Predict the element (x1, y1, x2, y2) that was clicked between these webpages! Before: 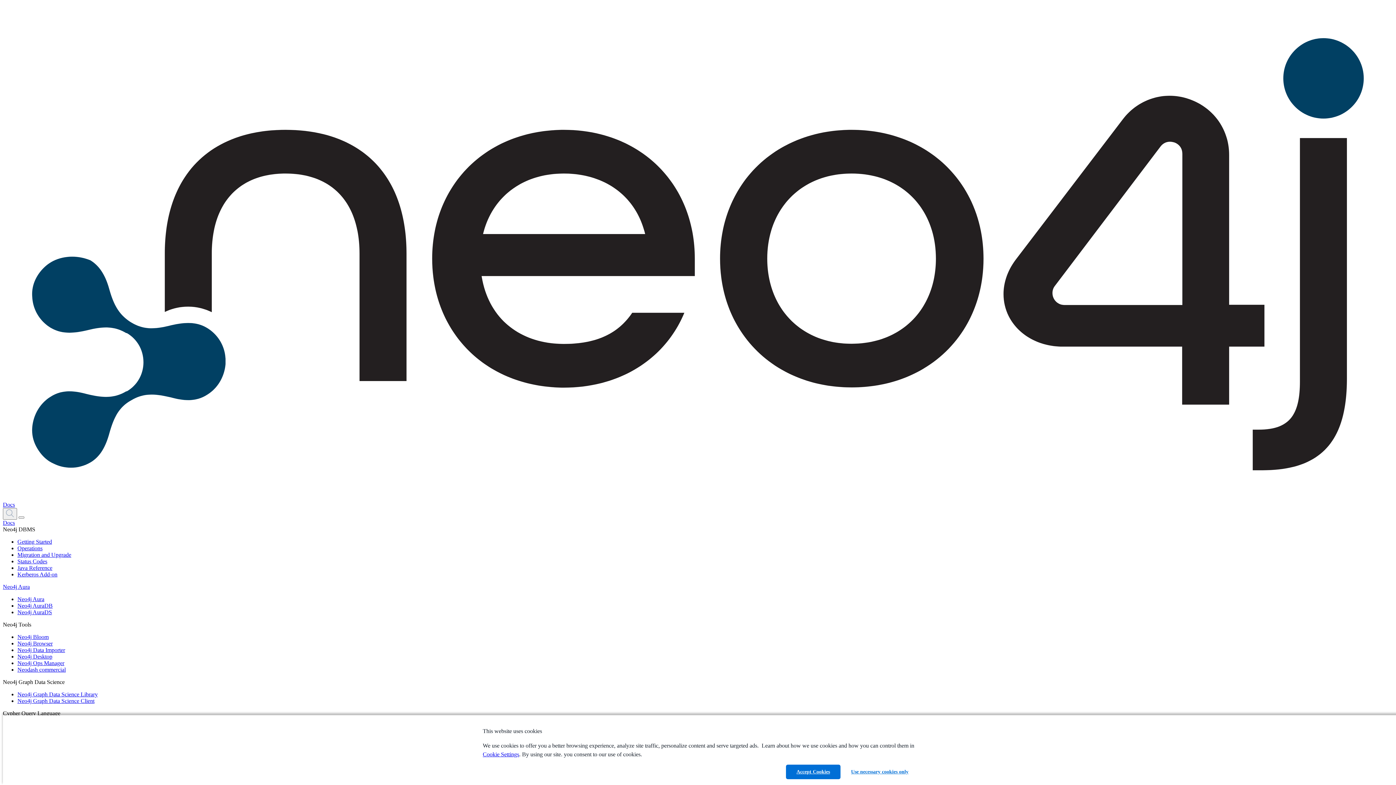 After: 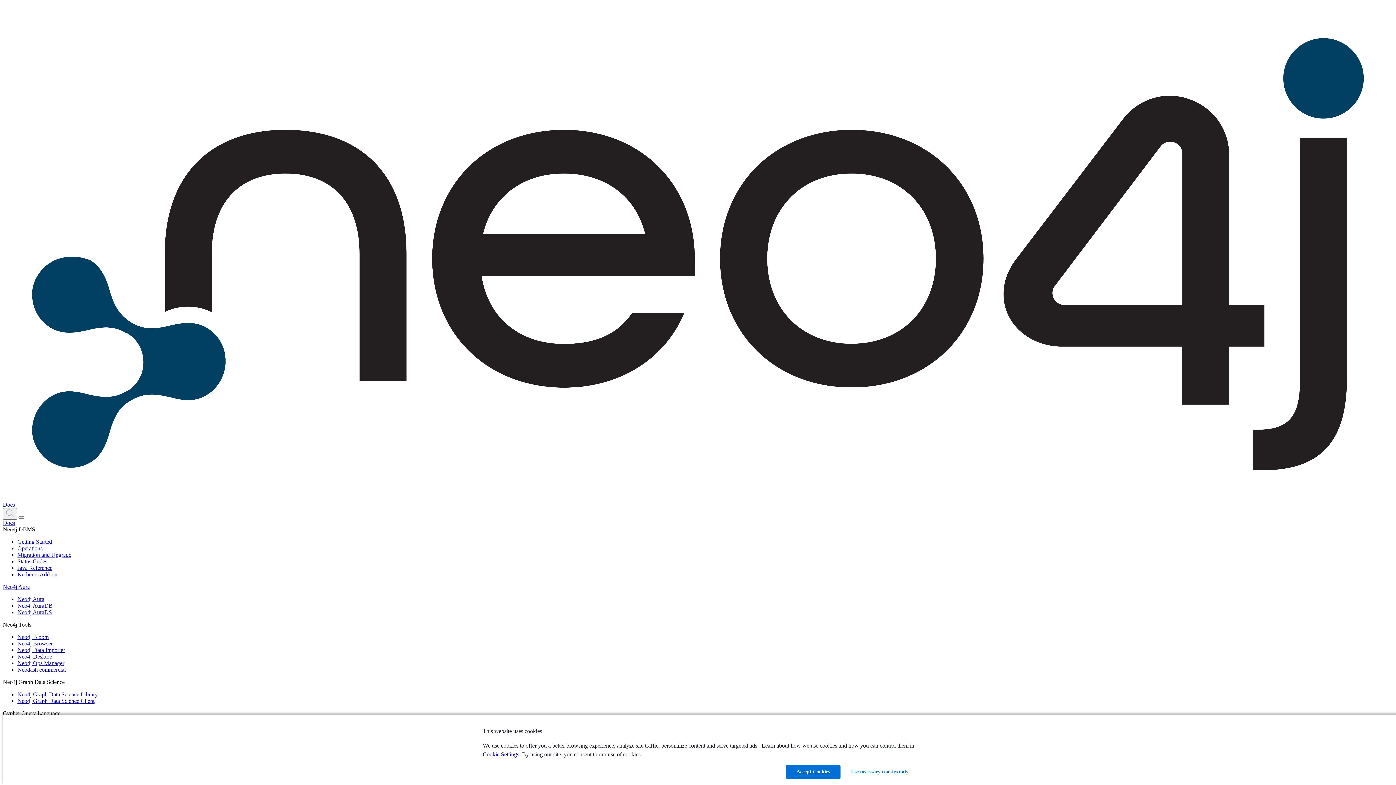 Action: bbox: (17, 660, 64, 666) label: Neo4j Ops Manager